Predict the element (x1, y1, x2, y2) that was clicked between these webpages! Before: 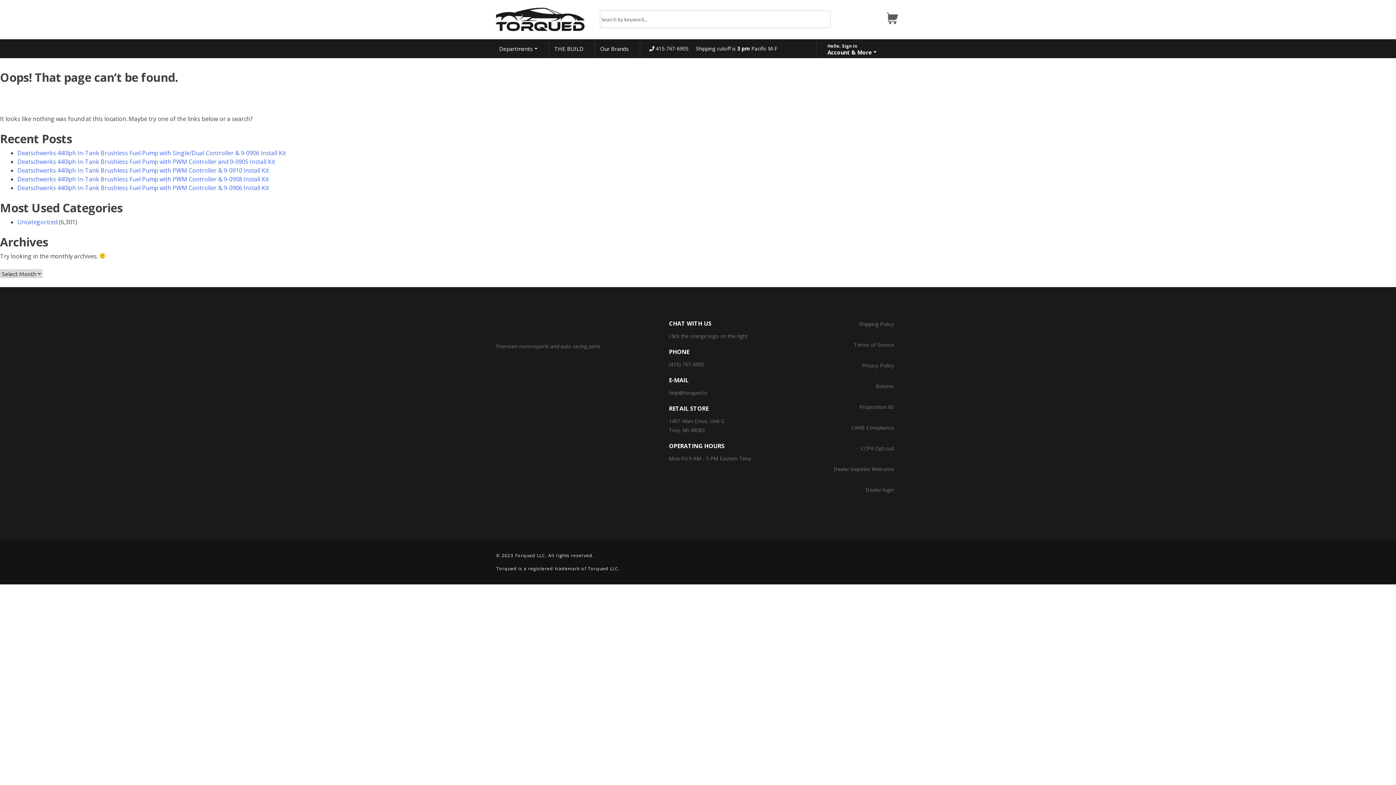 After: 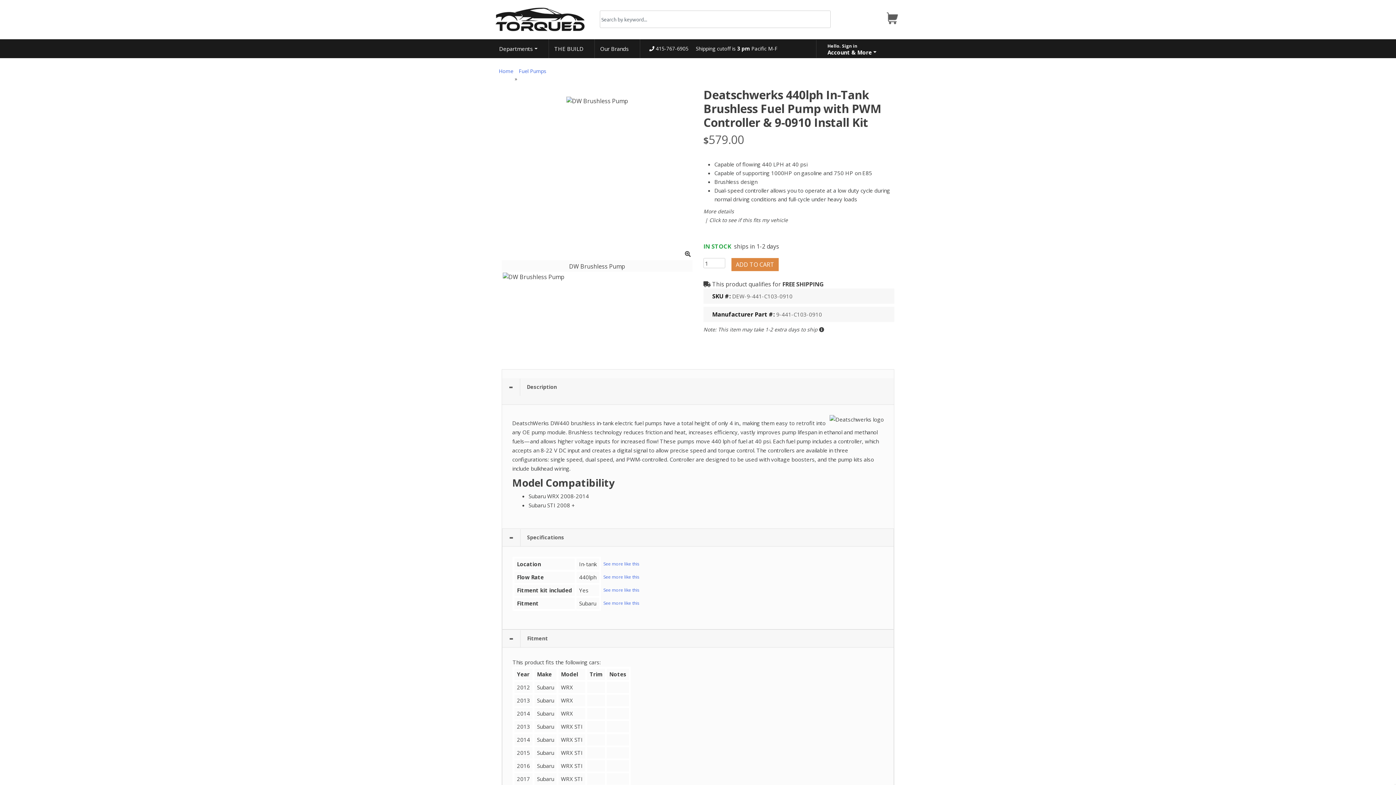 Action: bbox: (17, 166, 269, 174) label: Deatschwerks 440lph In-Tank Brushless Fuel Pump with PWM Controller & 9-0910 Install Kit